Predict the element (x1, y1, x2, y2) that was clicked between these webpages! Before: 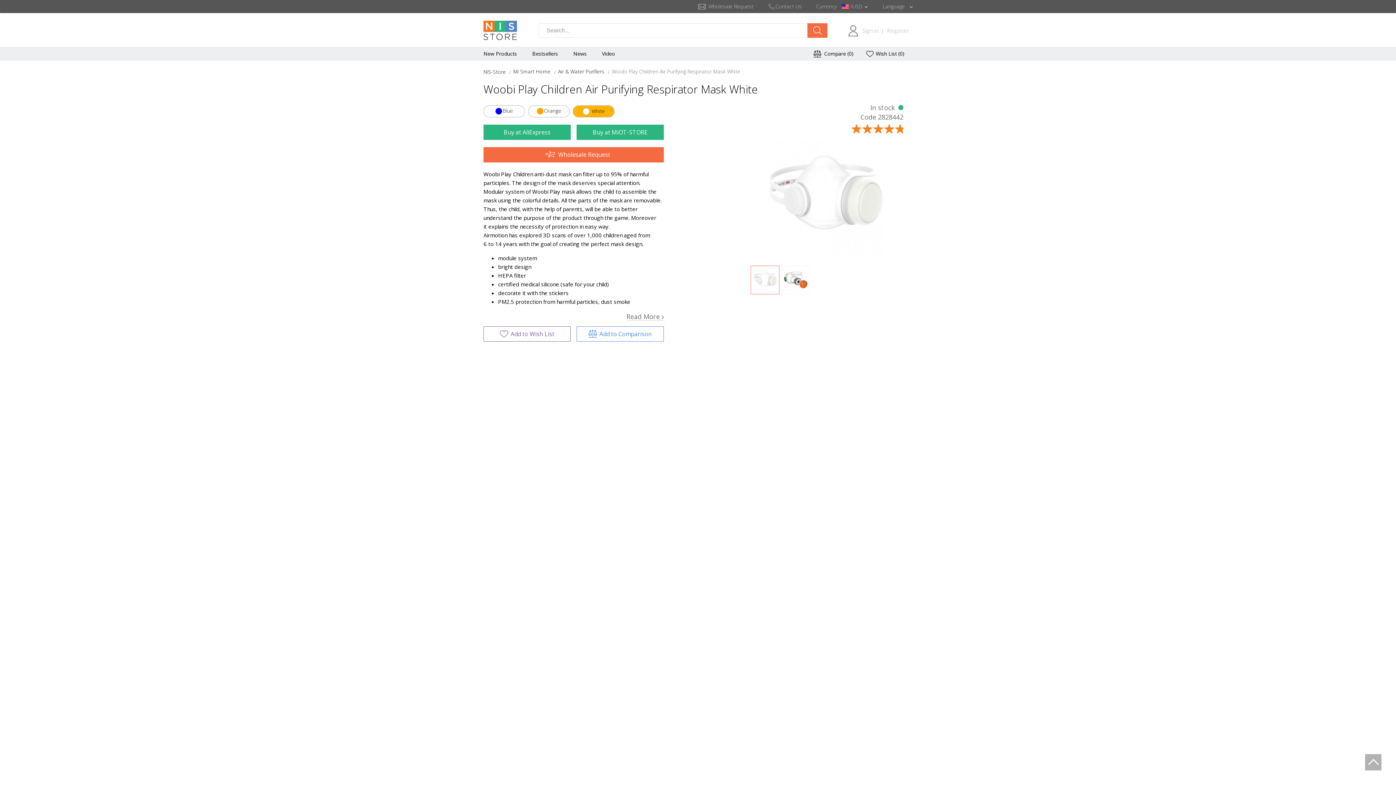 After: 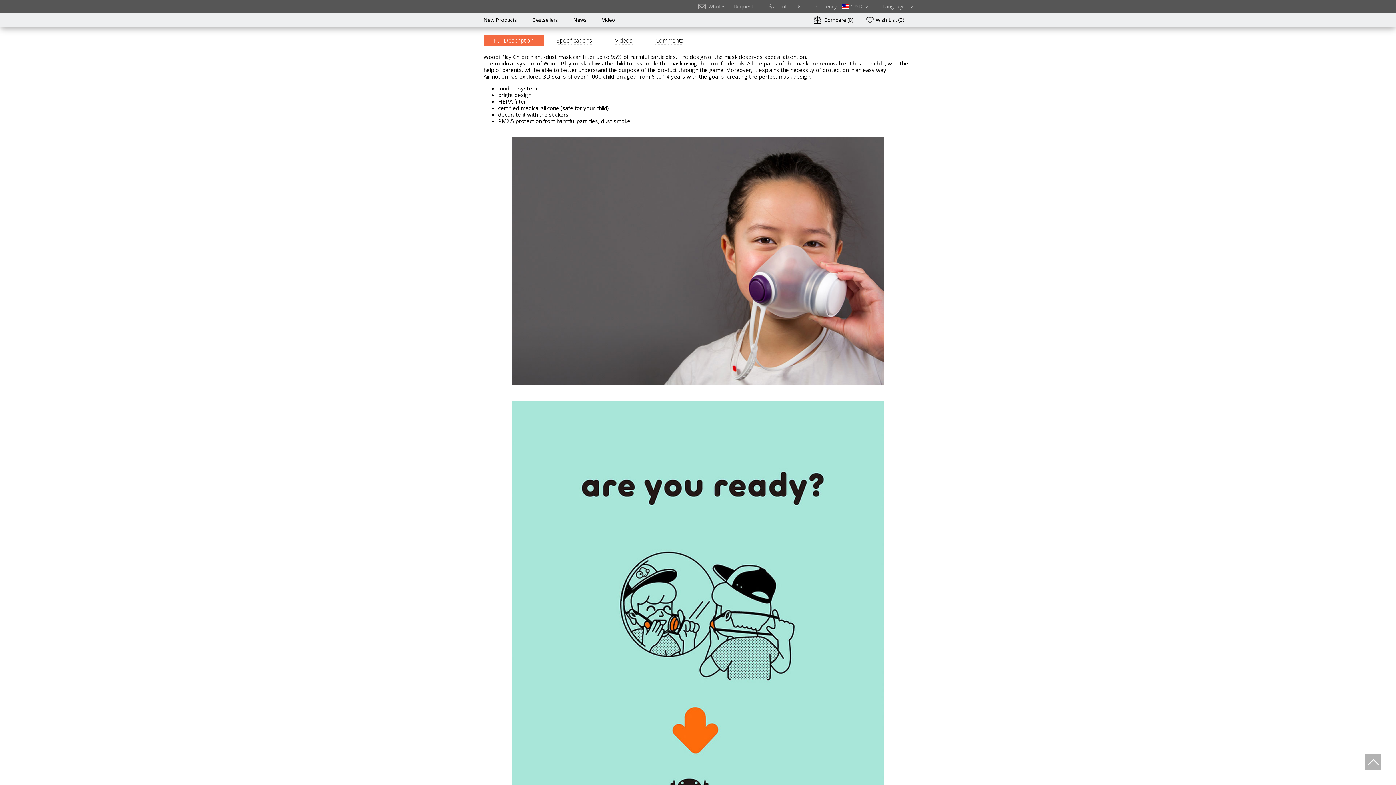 Action: label: Read More  bbox: (626, 313, 664, 320)